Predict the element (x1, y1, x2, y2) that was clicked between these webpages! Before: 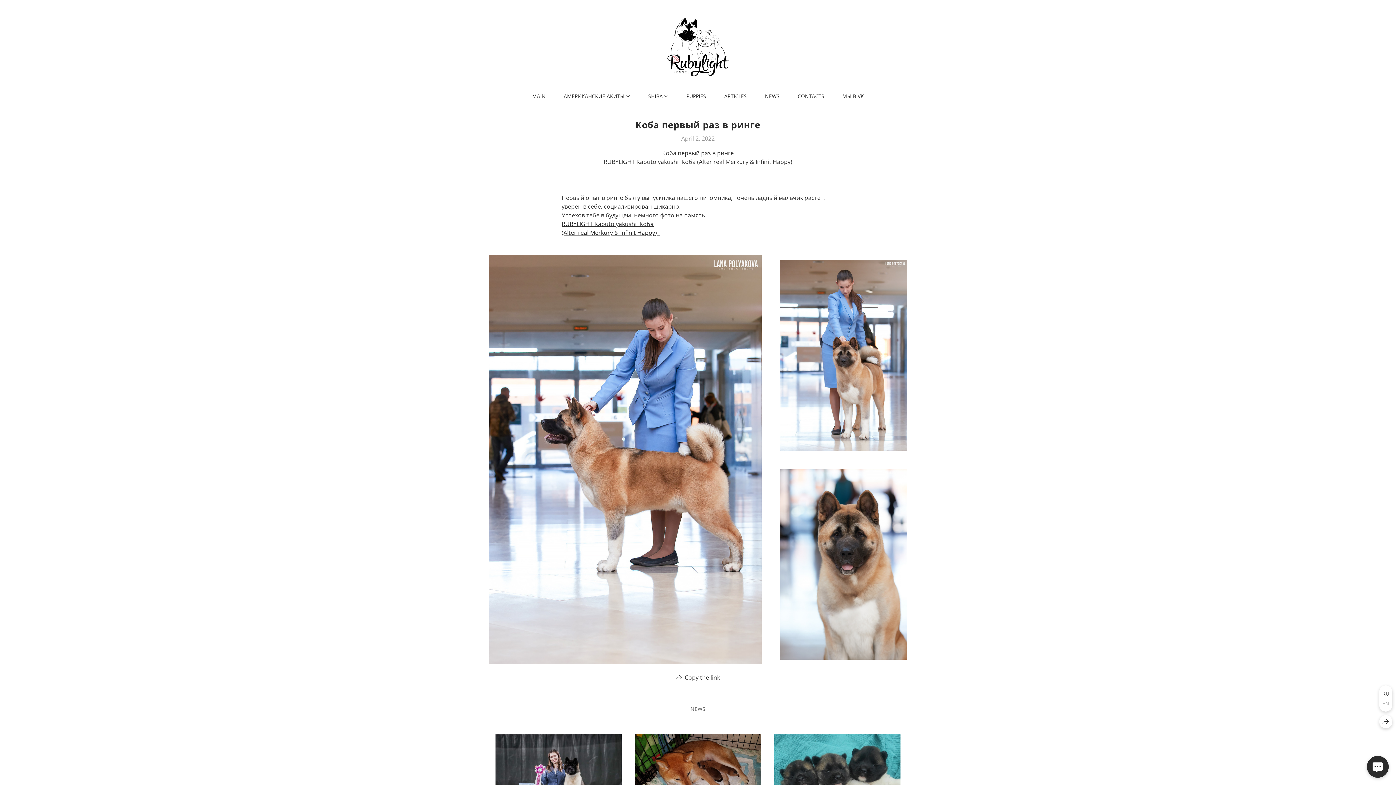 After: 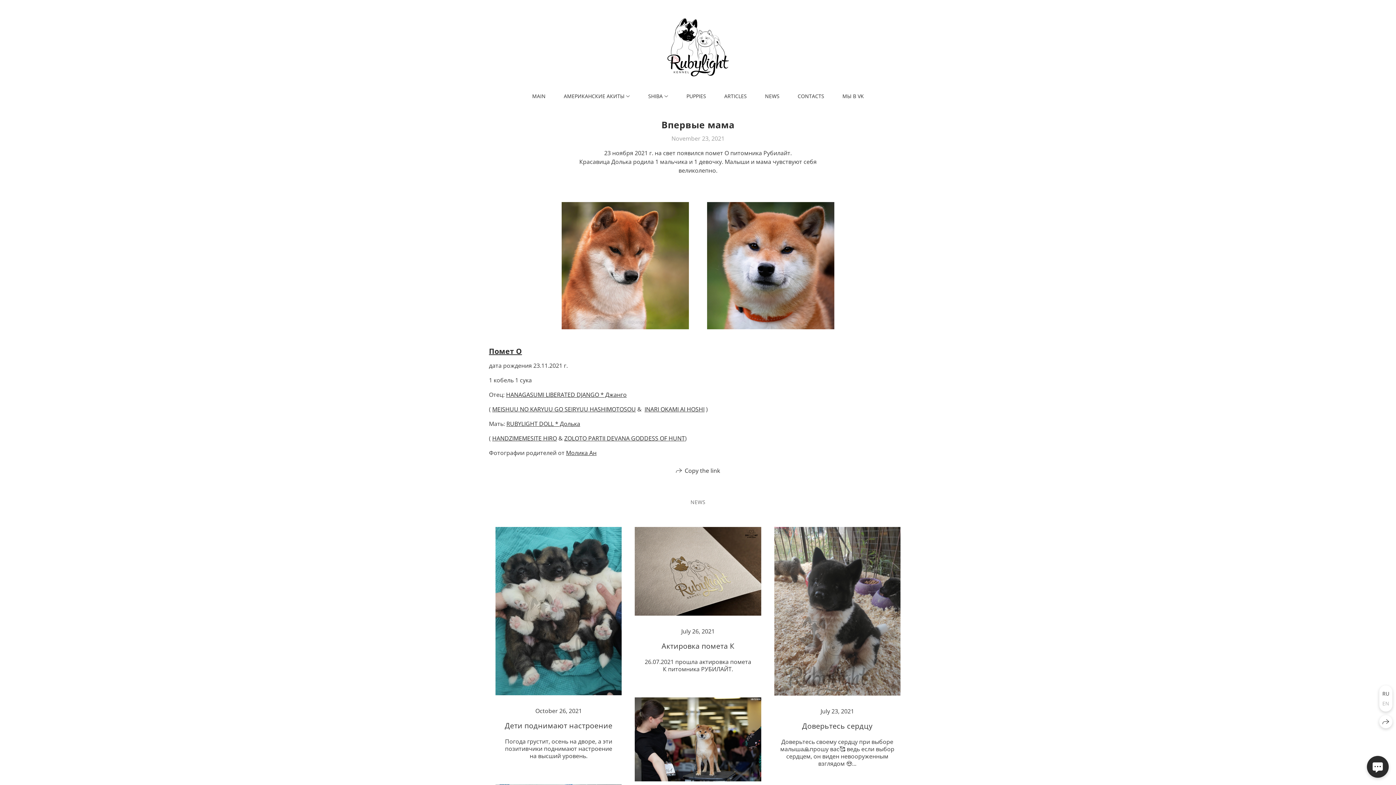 Action: bbox: (635, 734, 761, 805)